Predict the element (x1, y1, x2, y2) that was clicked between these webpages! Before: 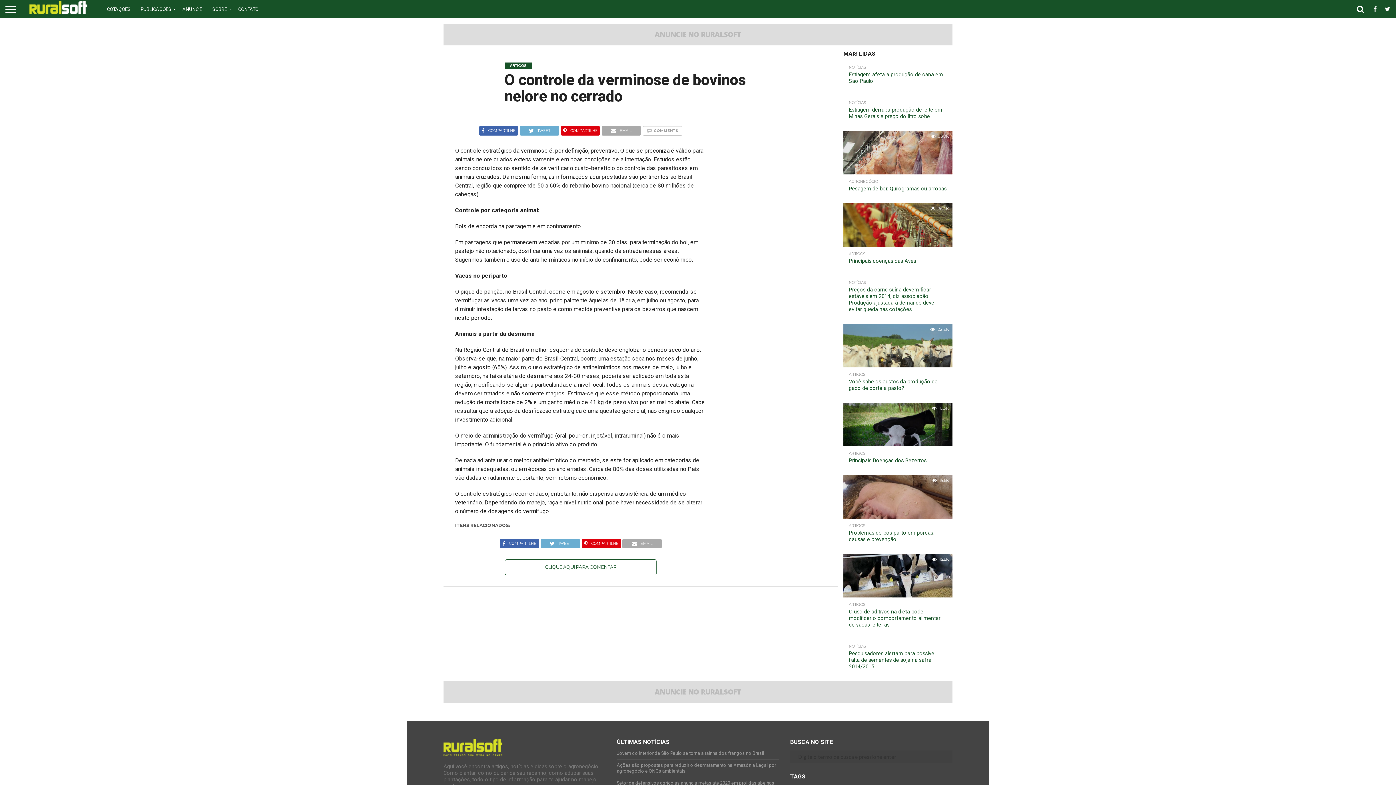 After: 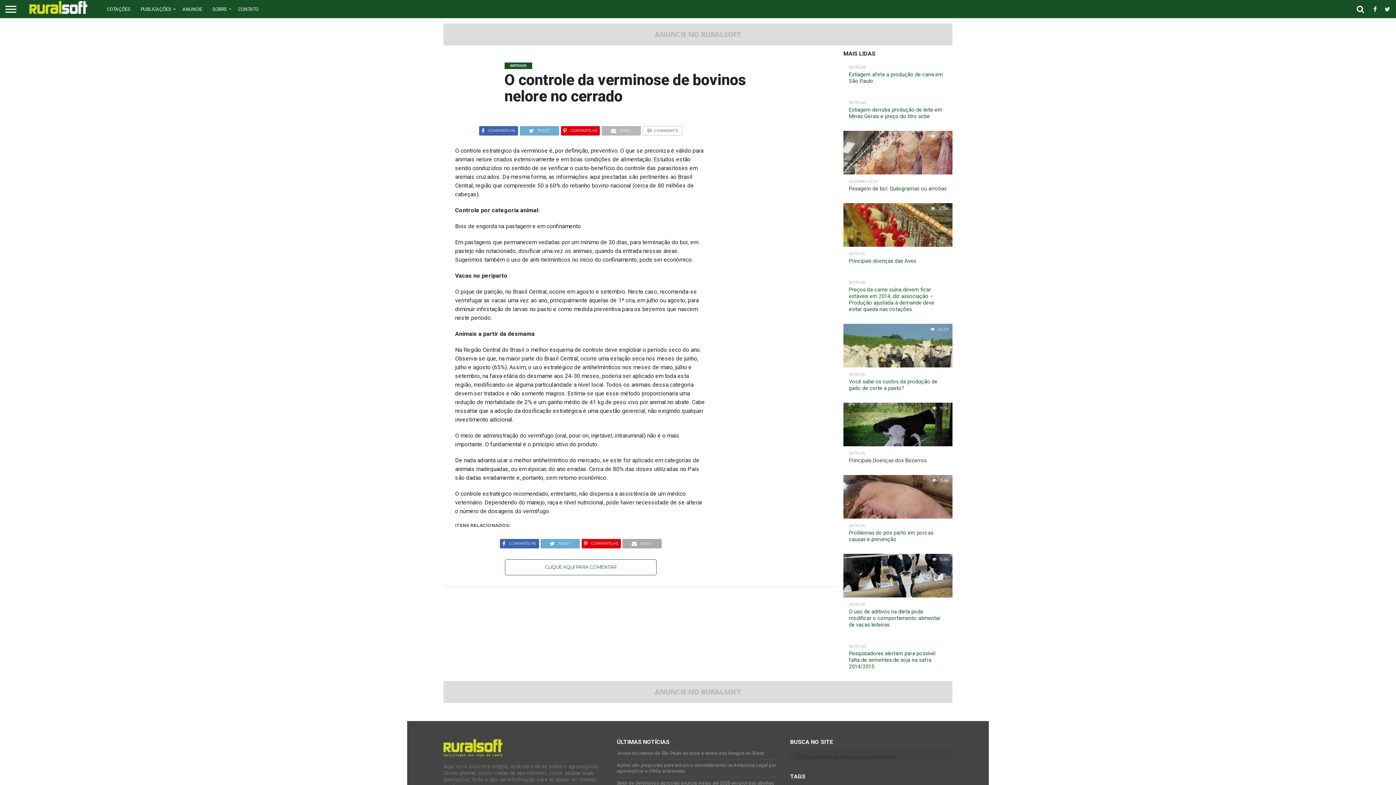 Action: bbox: (601, 125, 641, 132) label: EMAIL